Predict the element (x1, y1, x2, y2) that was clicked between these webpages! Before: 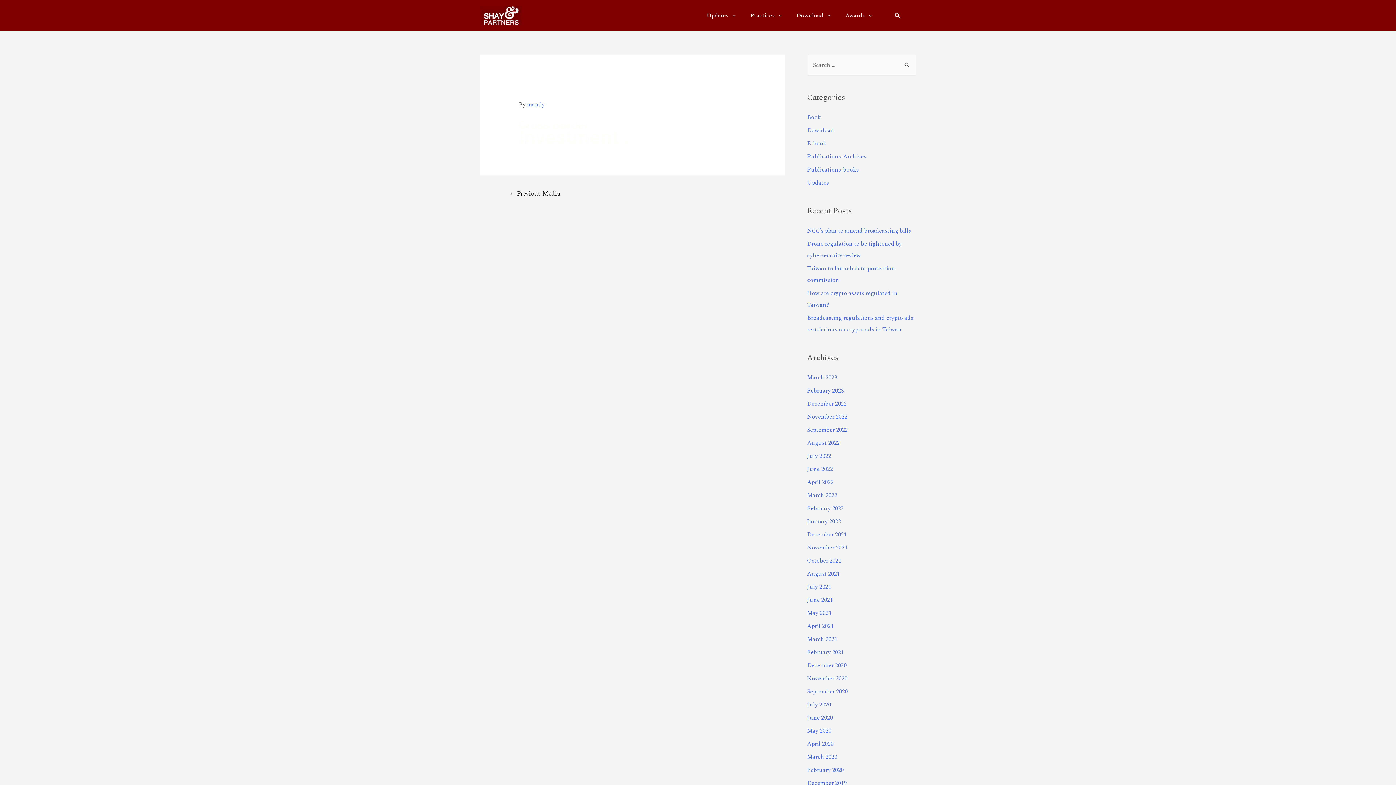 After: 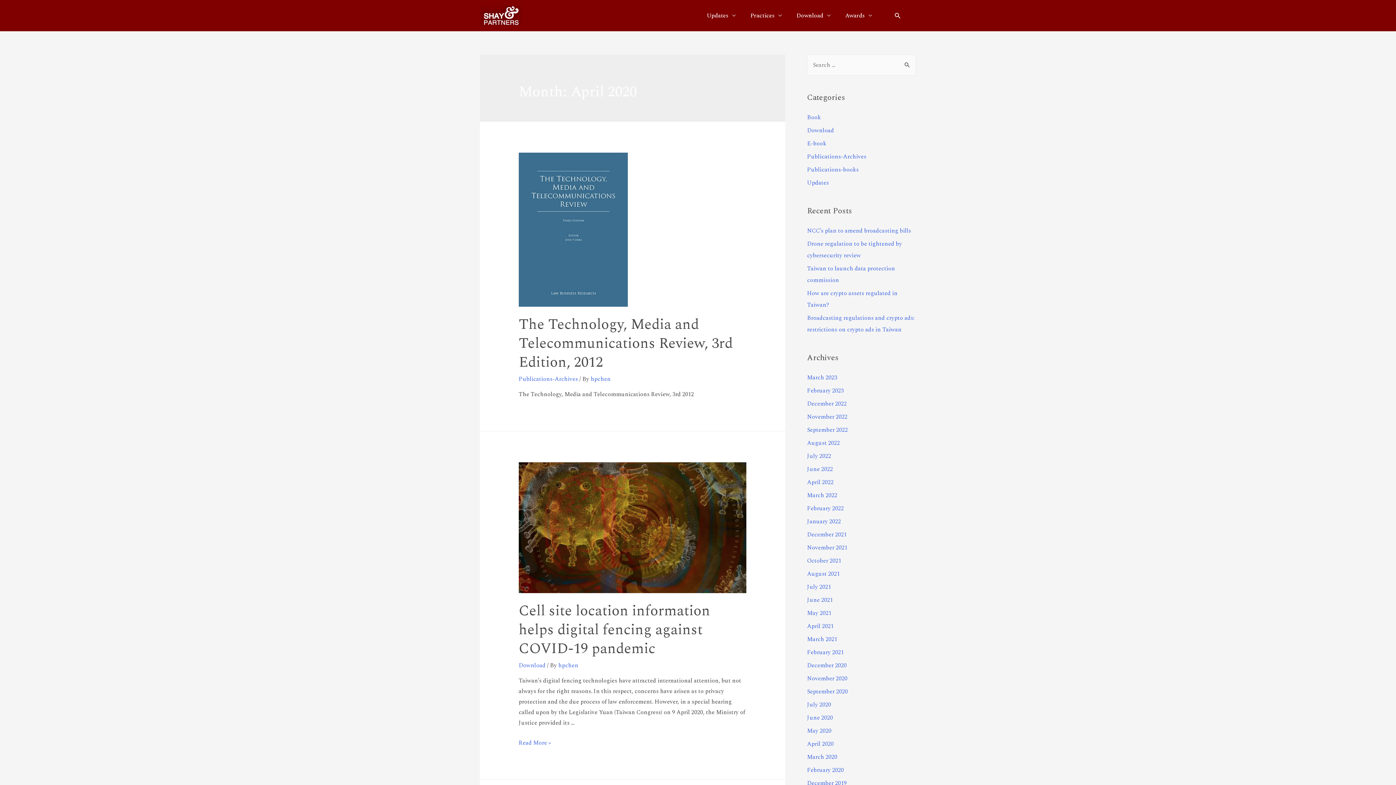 Action: label: April 2020 bbox: (807, 739, 833, 748)